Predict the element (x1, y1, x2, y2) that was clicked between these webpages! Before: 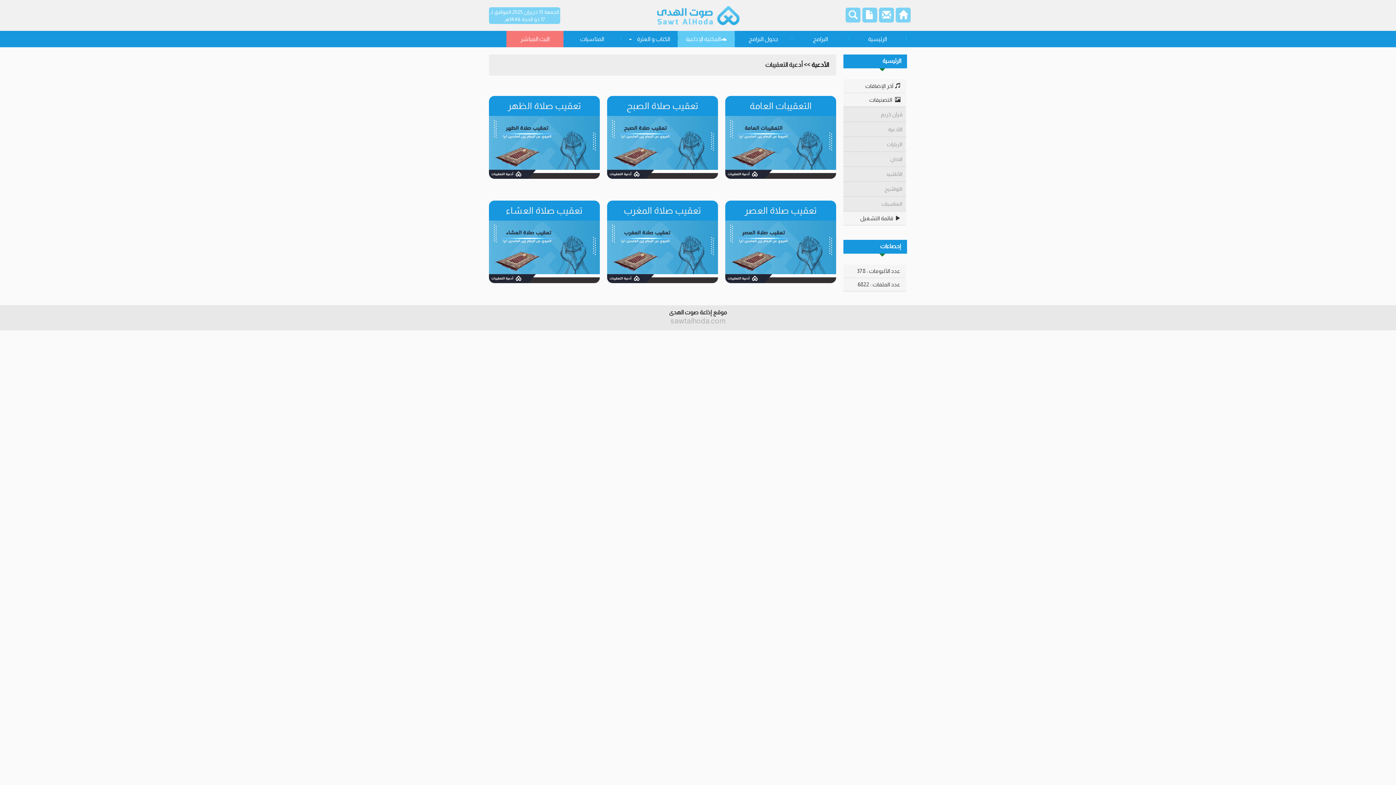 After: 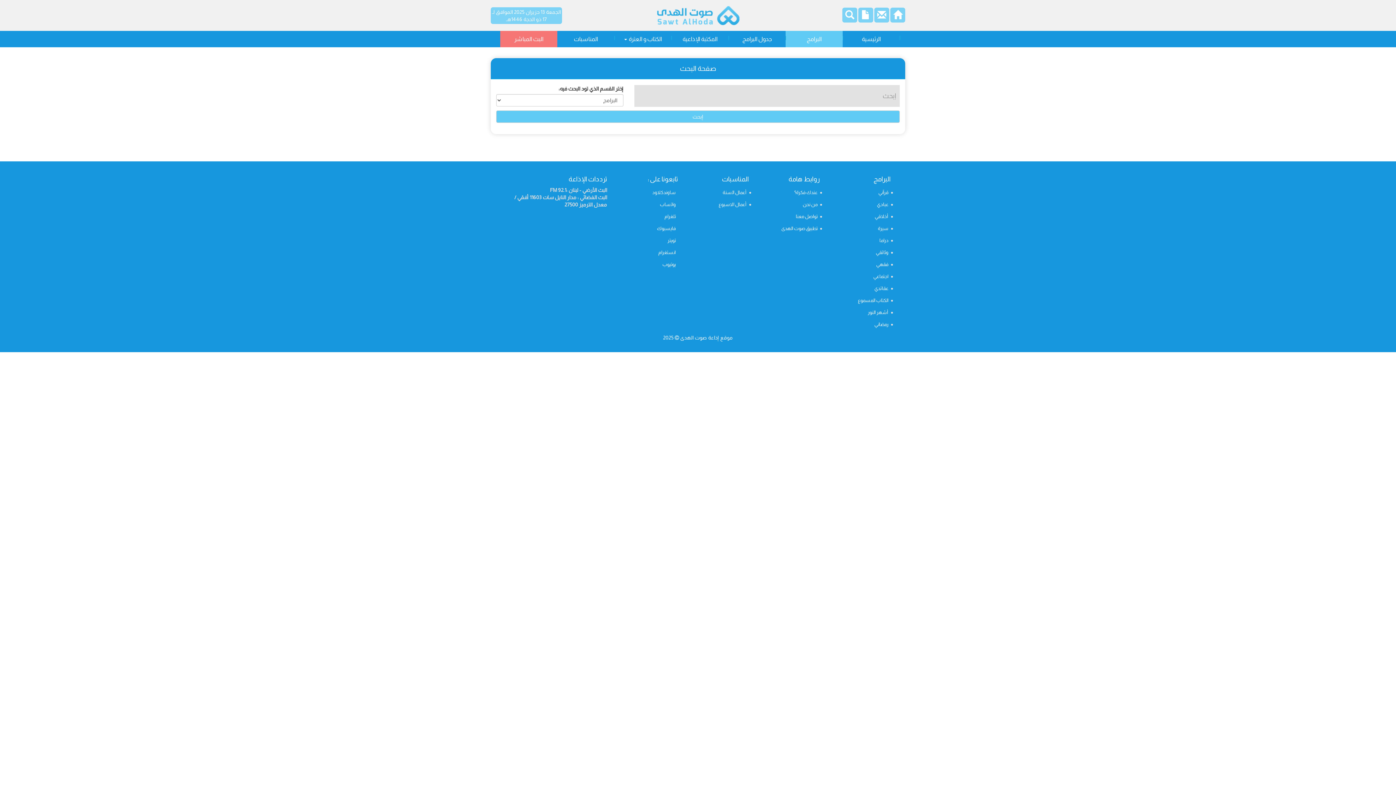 Action: bbox: (845, 11, 860, 20)